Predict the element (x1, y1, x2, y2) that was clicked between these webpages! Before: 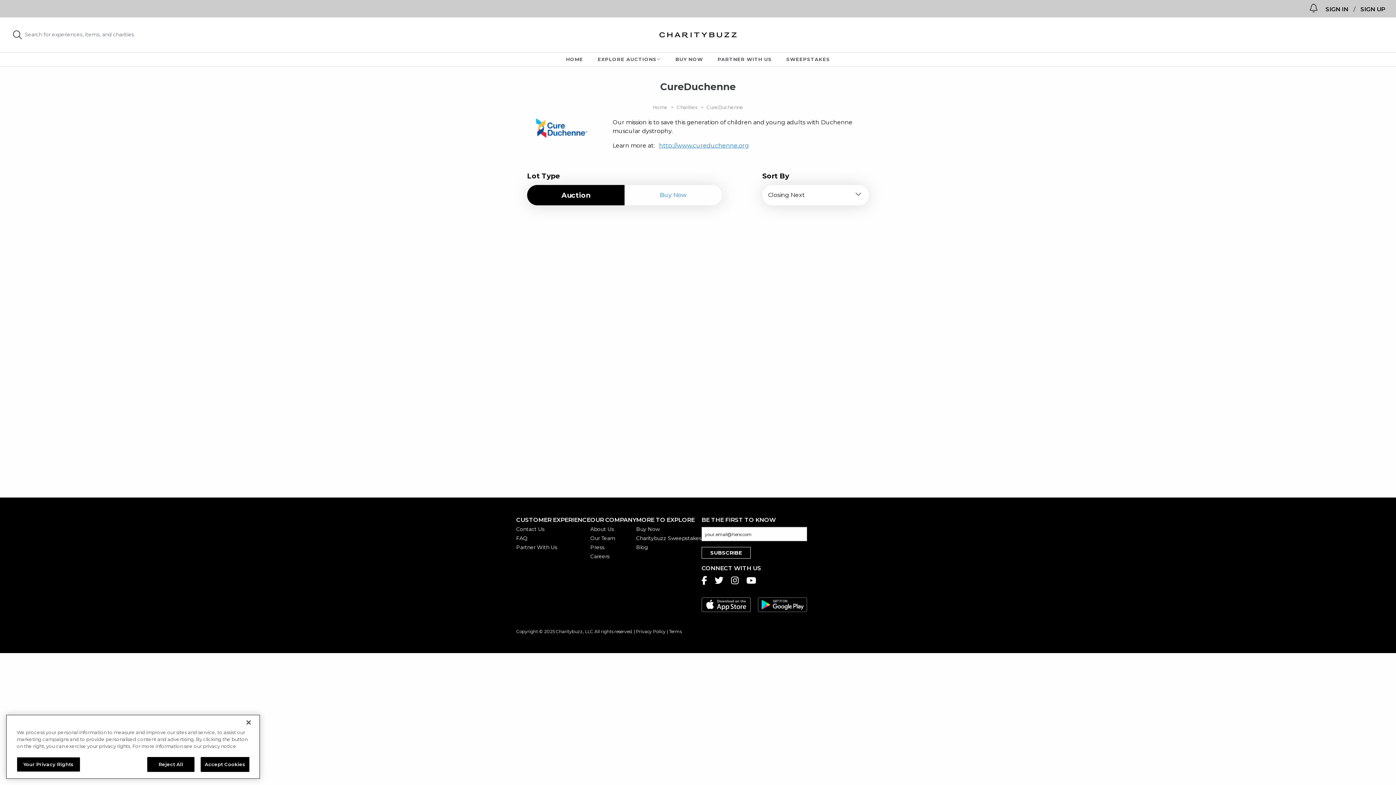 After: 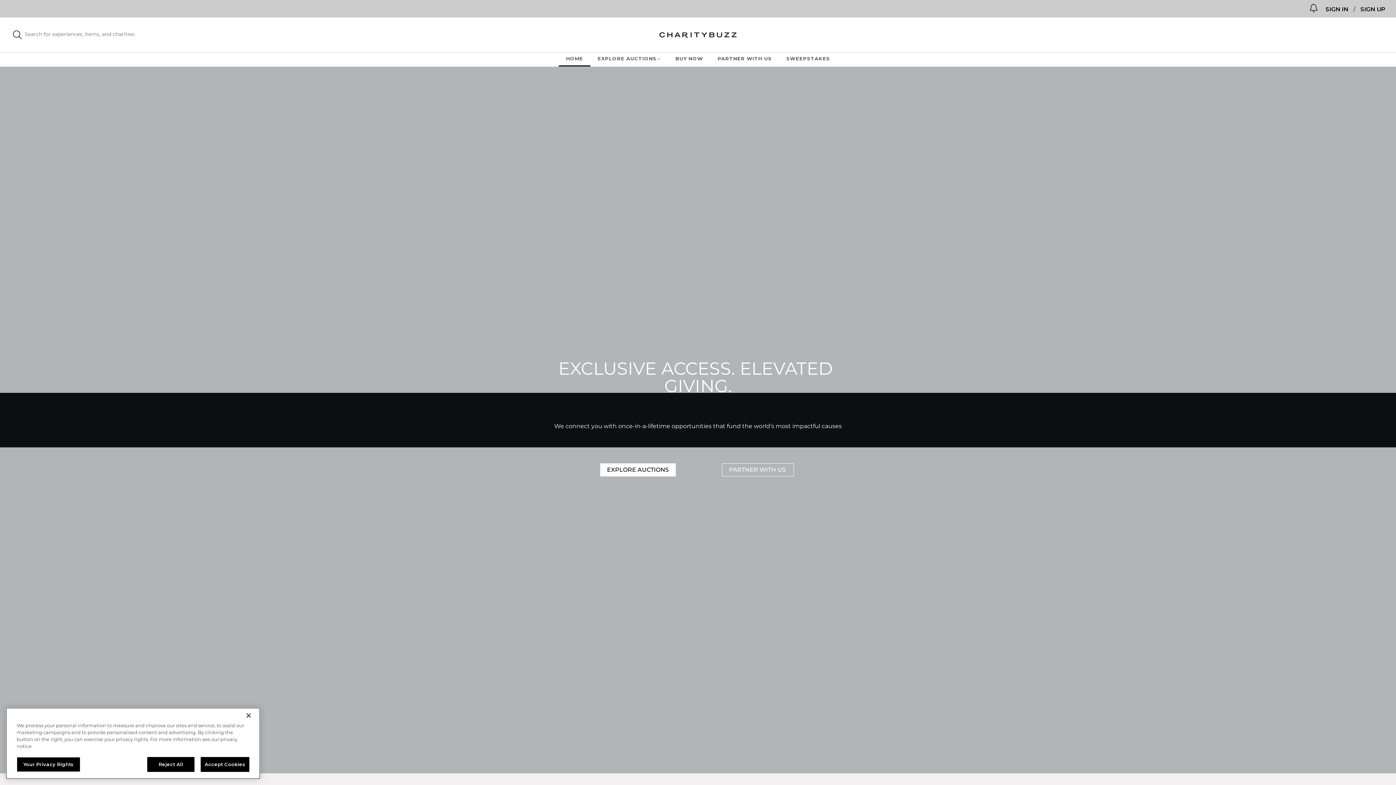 Action: label: HOME bbox: (558, 55, 590, 66)